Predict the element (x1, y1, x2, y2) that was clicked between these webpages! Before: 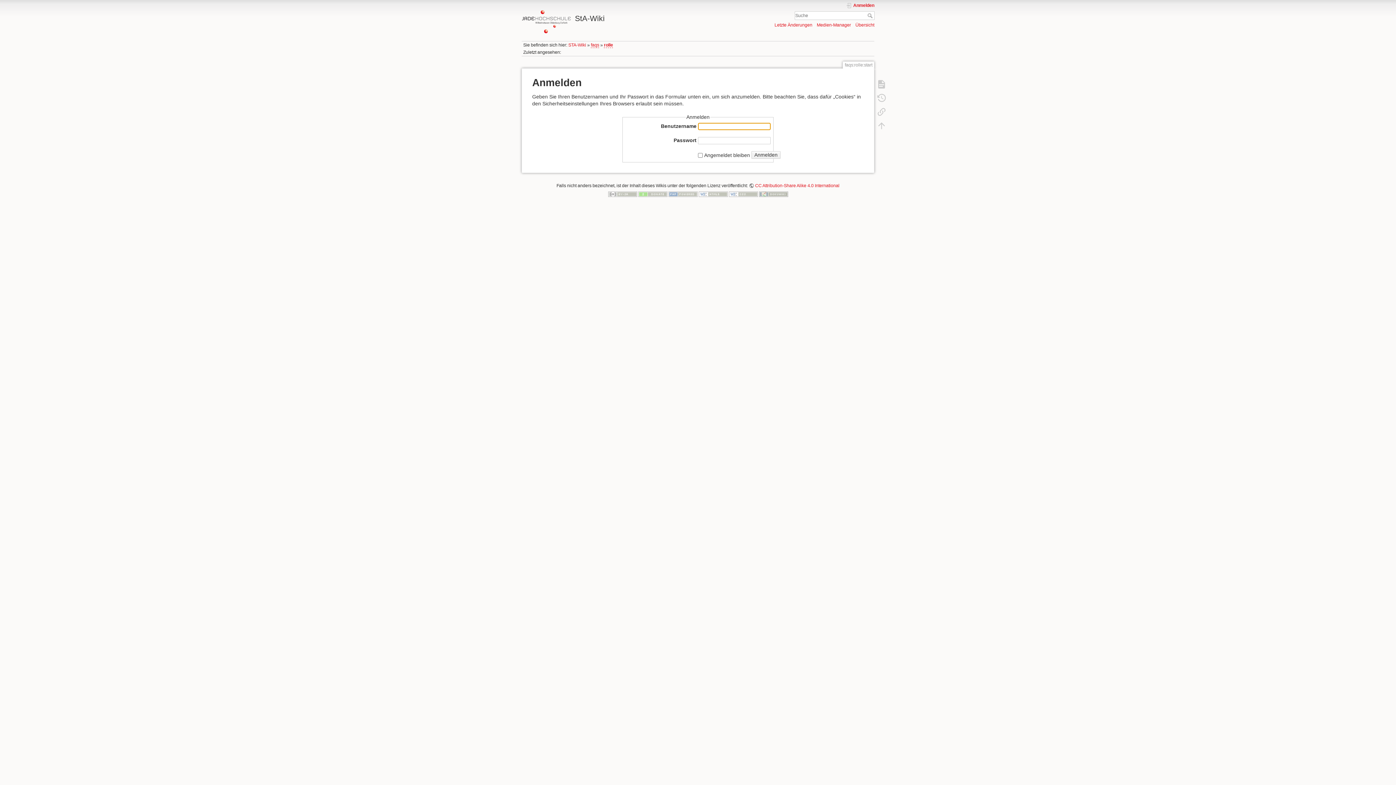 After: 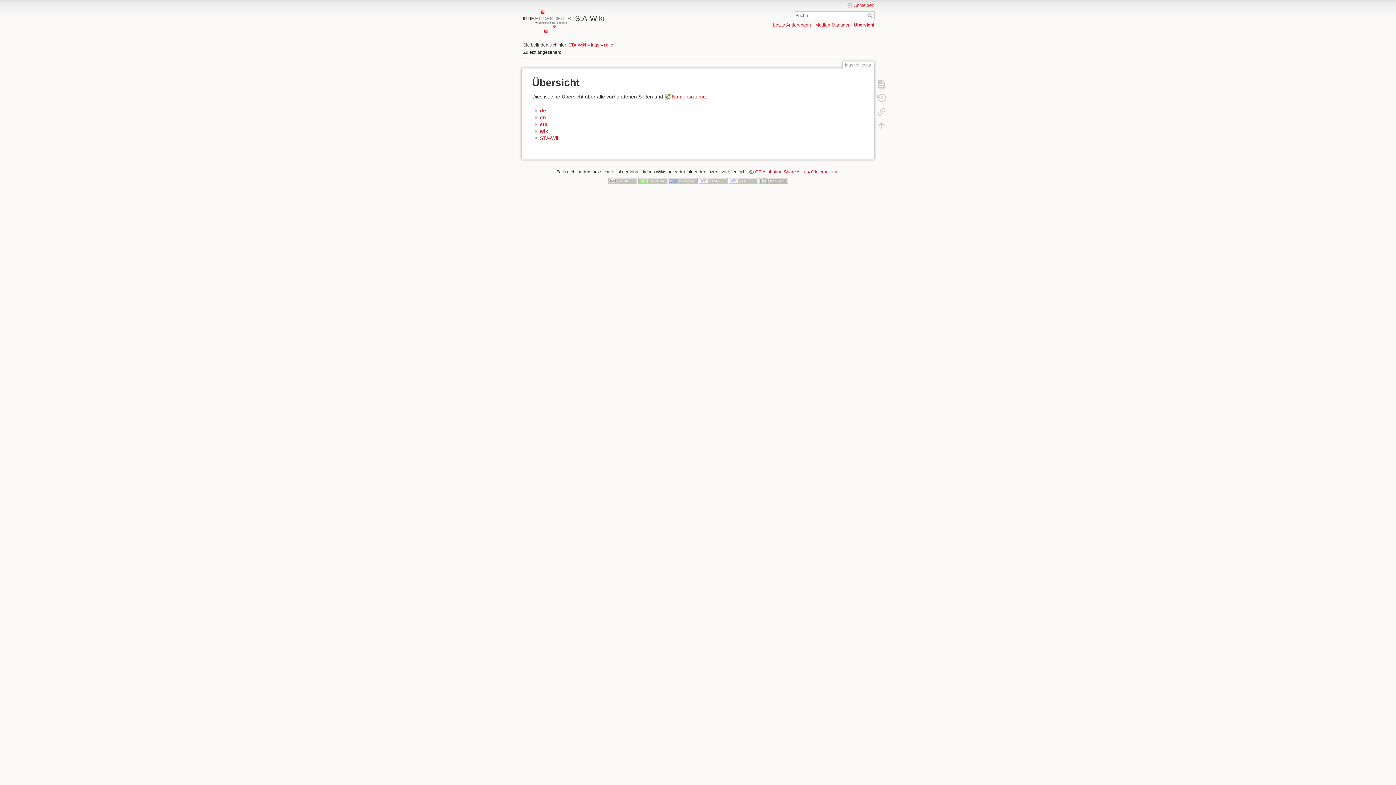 Action: bbox: (855, 22, 874, 27) label: Übersicht